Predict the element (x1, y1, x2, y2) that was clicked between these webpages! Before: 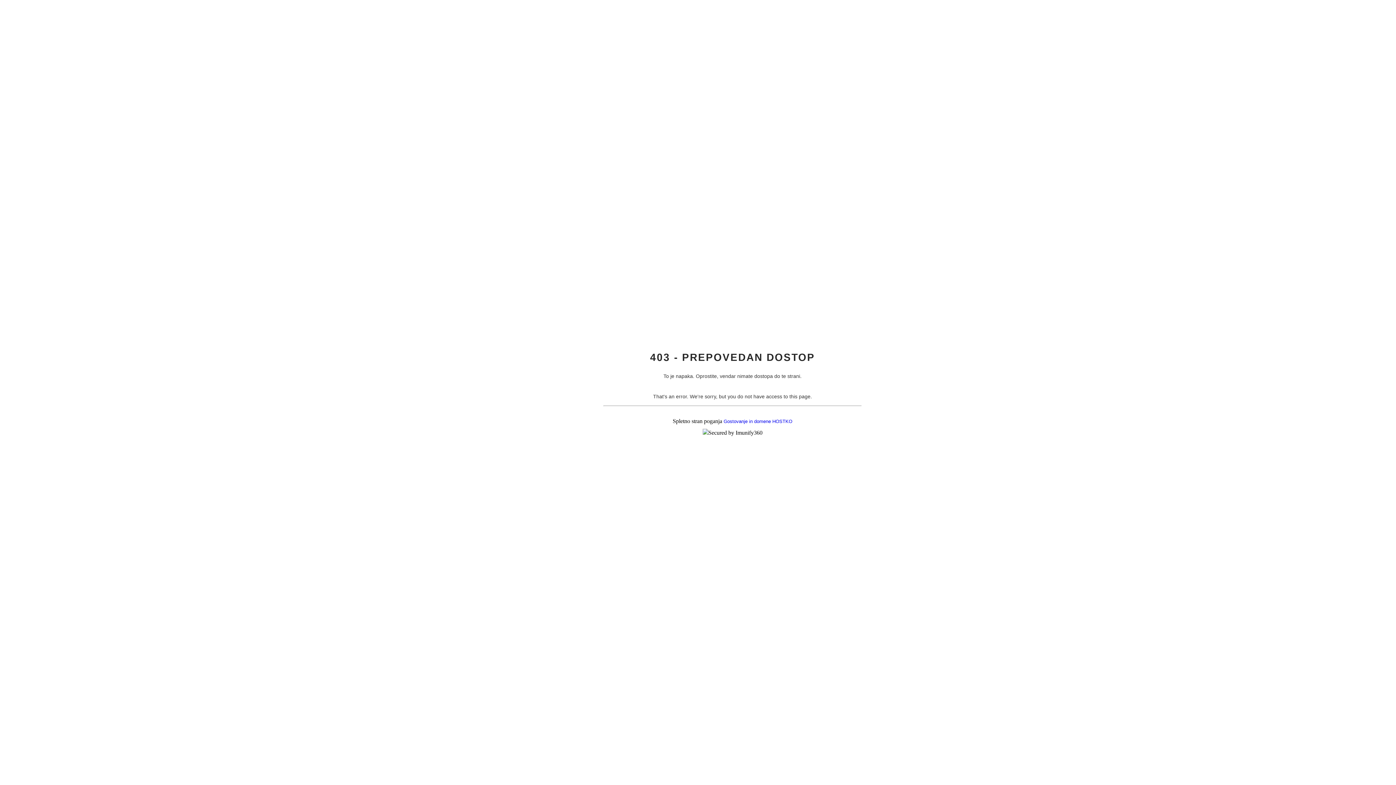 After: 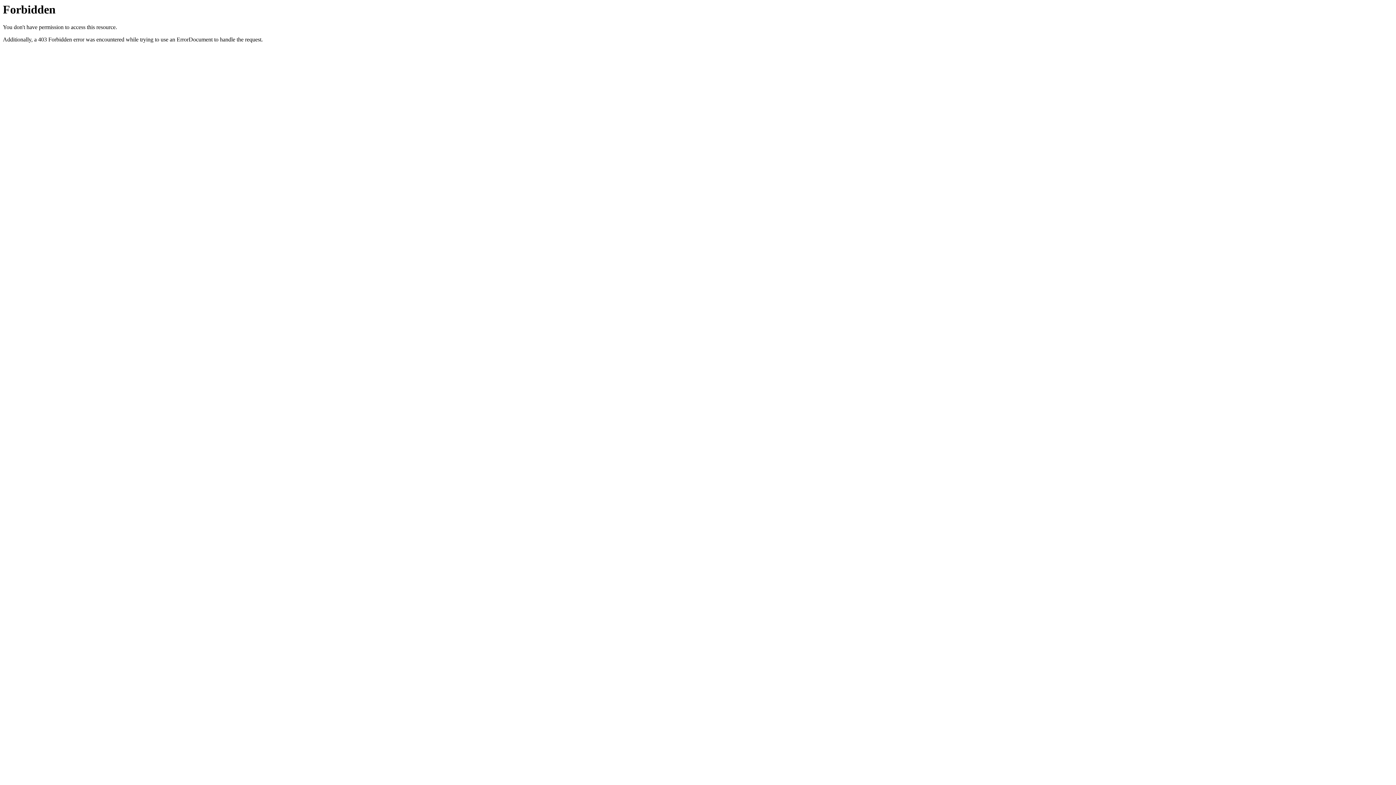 Action: label: Gostovanje in domene HOSTKO bbox: (723, 418, 792, 424)